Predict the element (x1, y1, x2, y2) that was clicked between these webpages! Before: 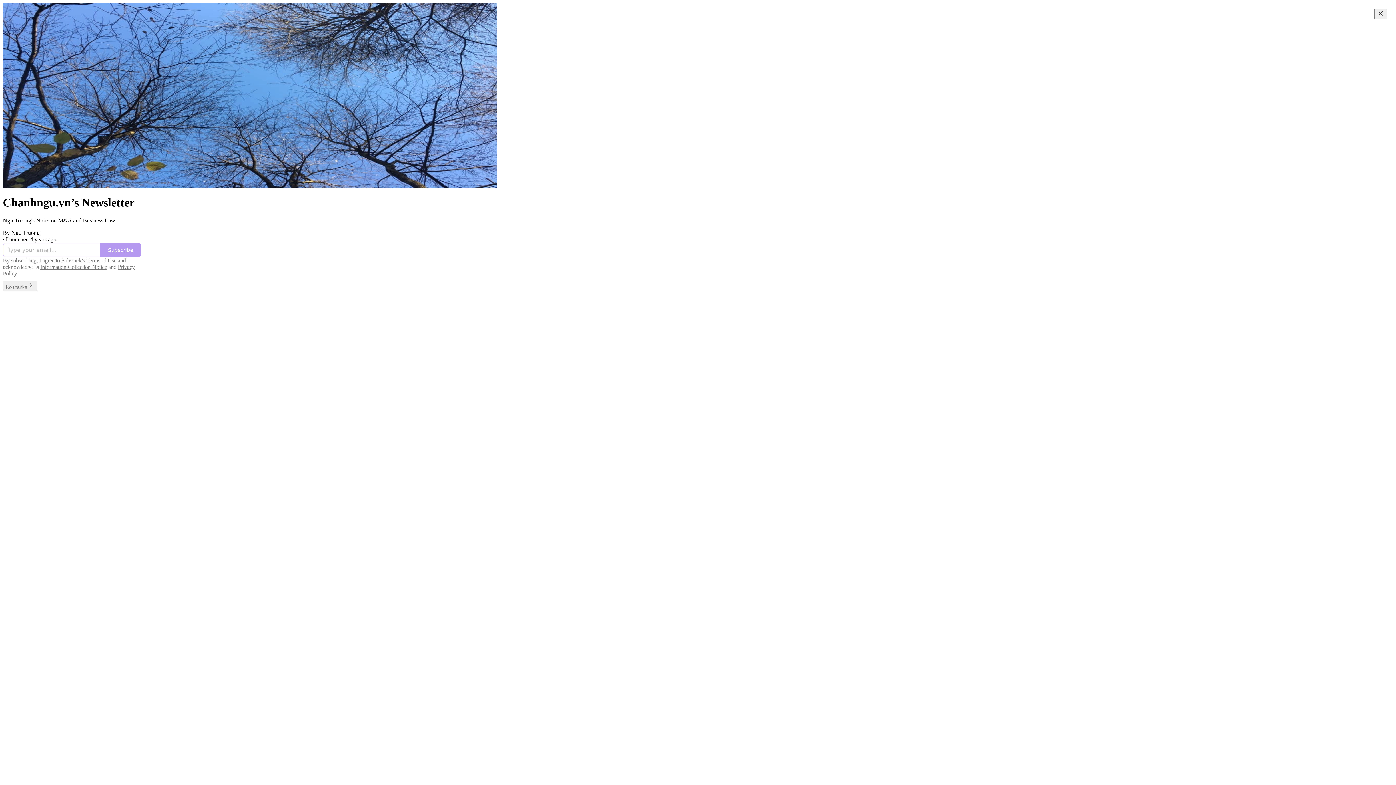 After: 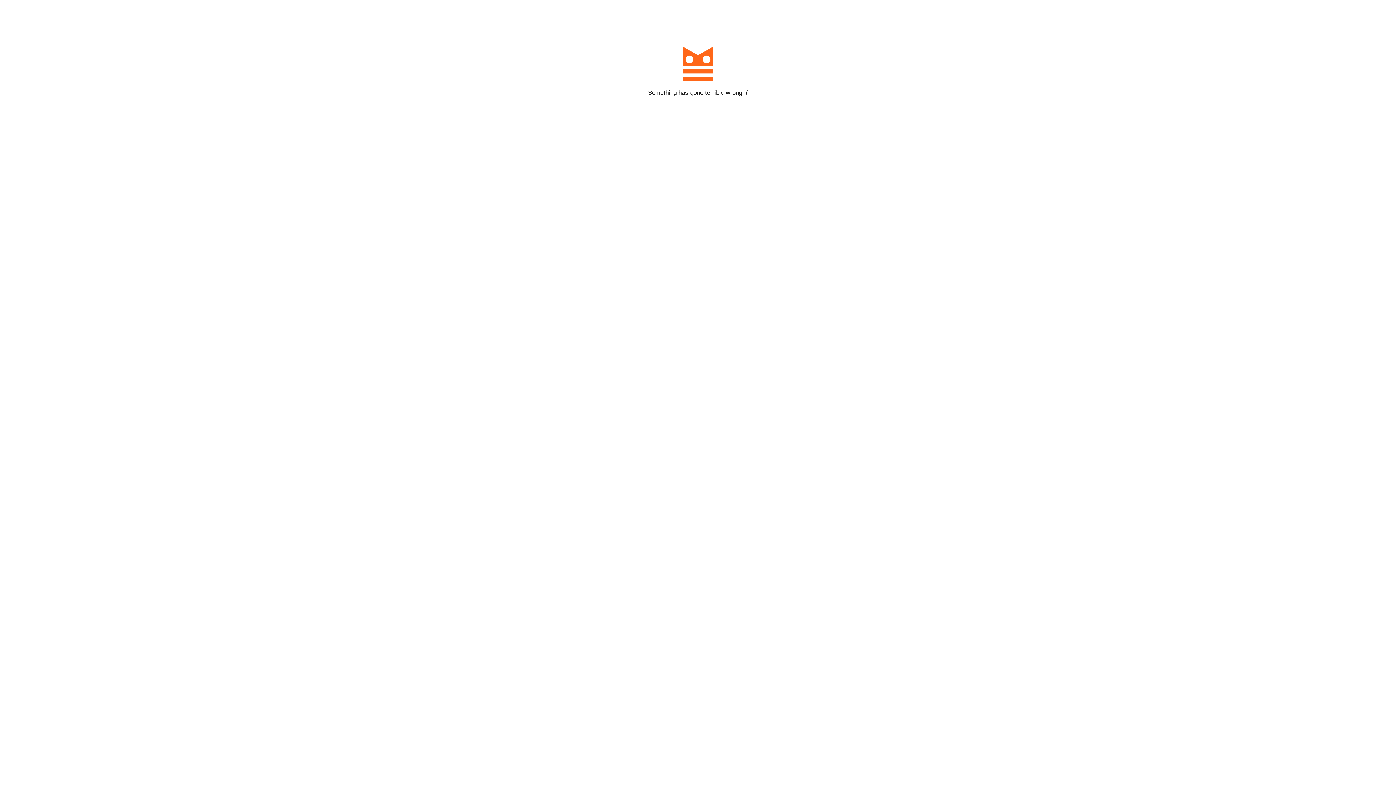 Action: label: Subscribe bbox: (100, 242, 141, 257)